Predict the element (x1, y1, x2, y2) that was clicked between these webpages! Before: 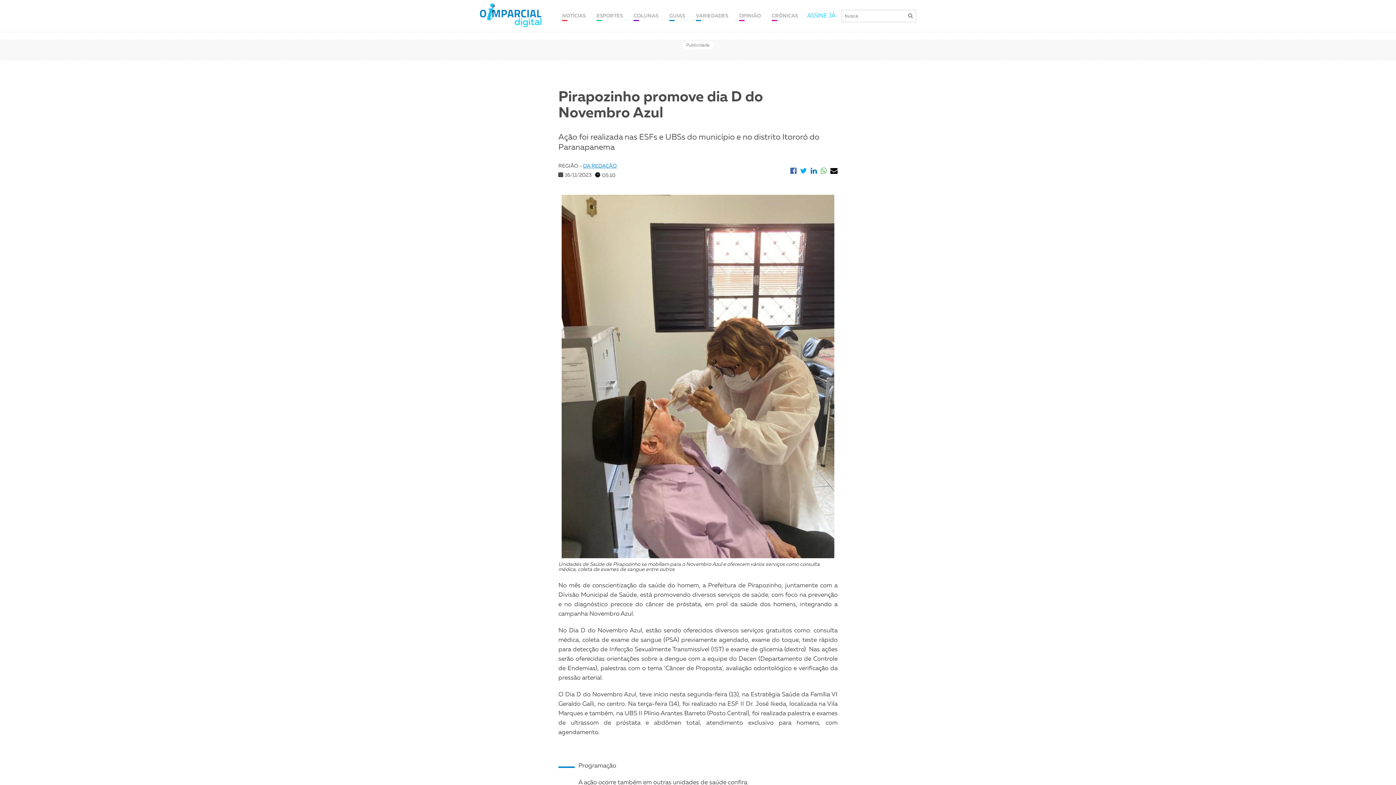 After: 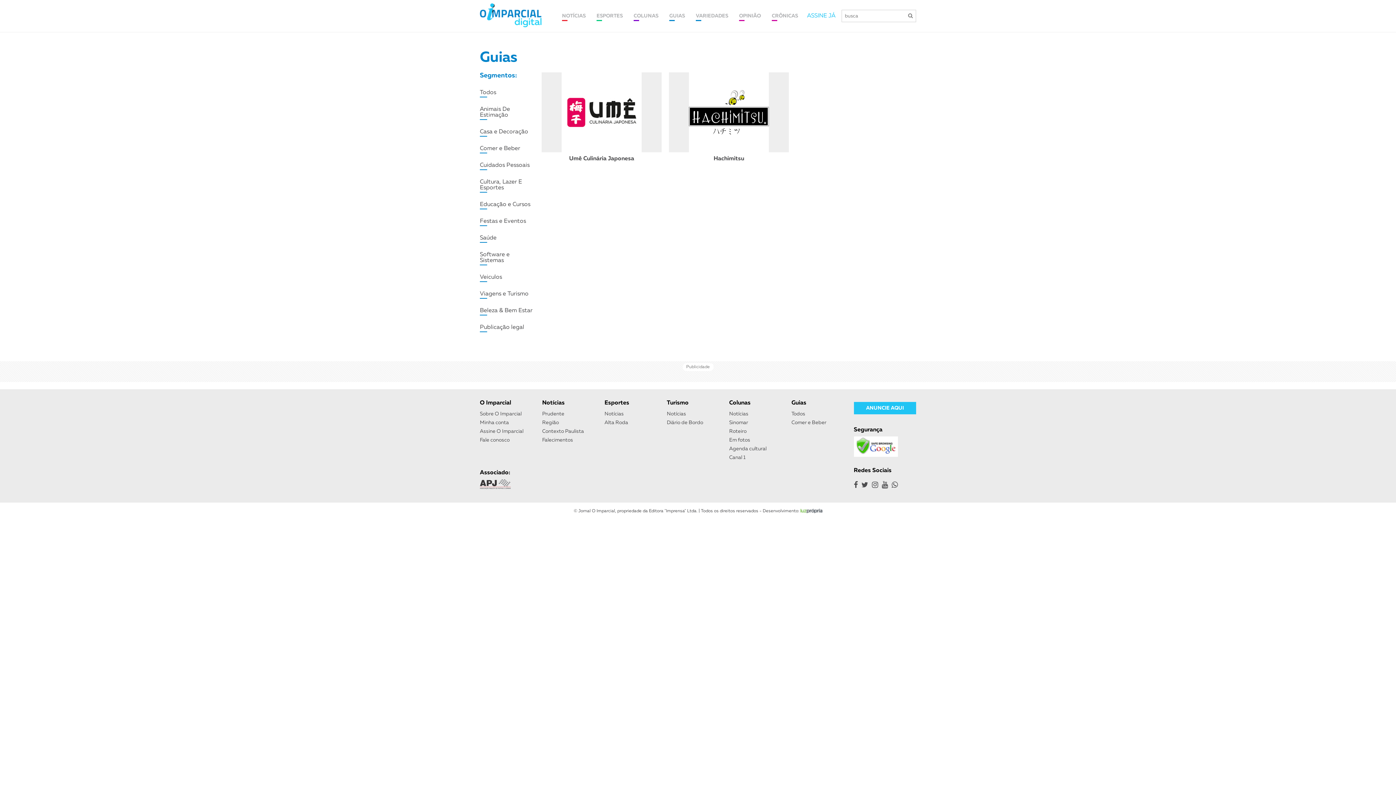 Action: bbox: (664, 9, 690, 22) label: GUIAS